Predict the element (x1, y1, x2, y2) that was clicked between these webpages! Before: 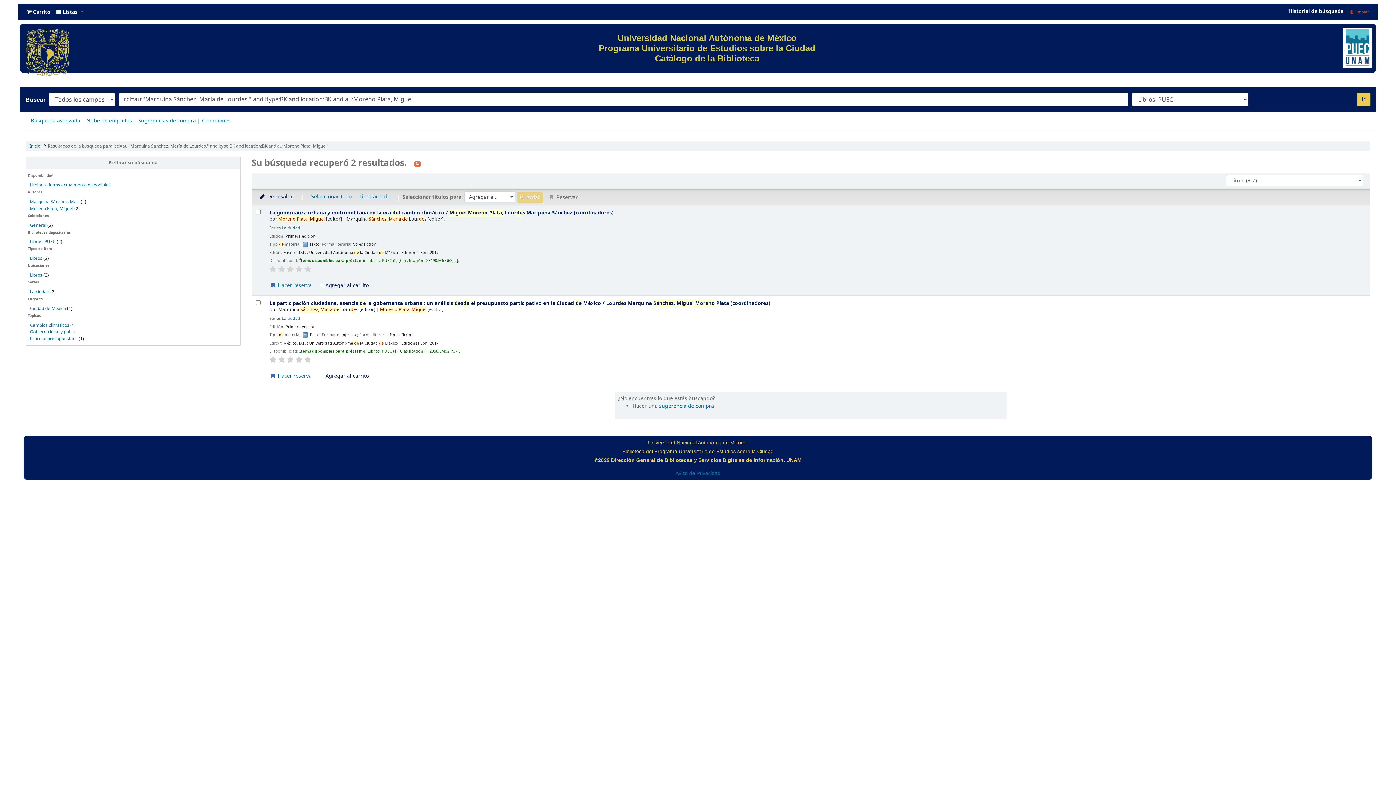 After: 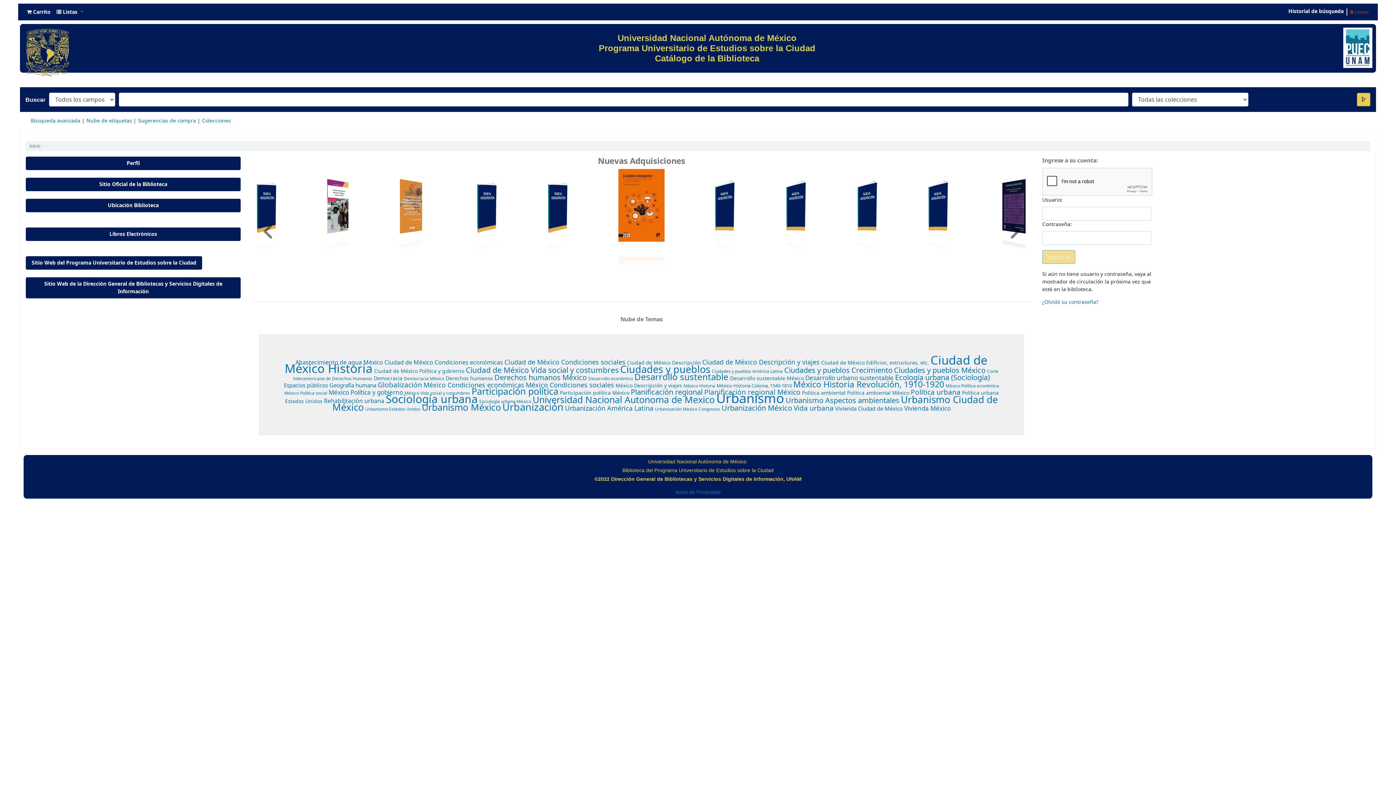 Action: label: Inicio bbox: (29, 142, 40, 149)